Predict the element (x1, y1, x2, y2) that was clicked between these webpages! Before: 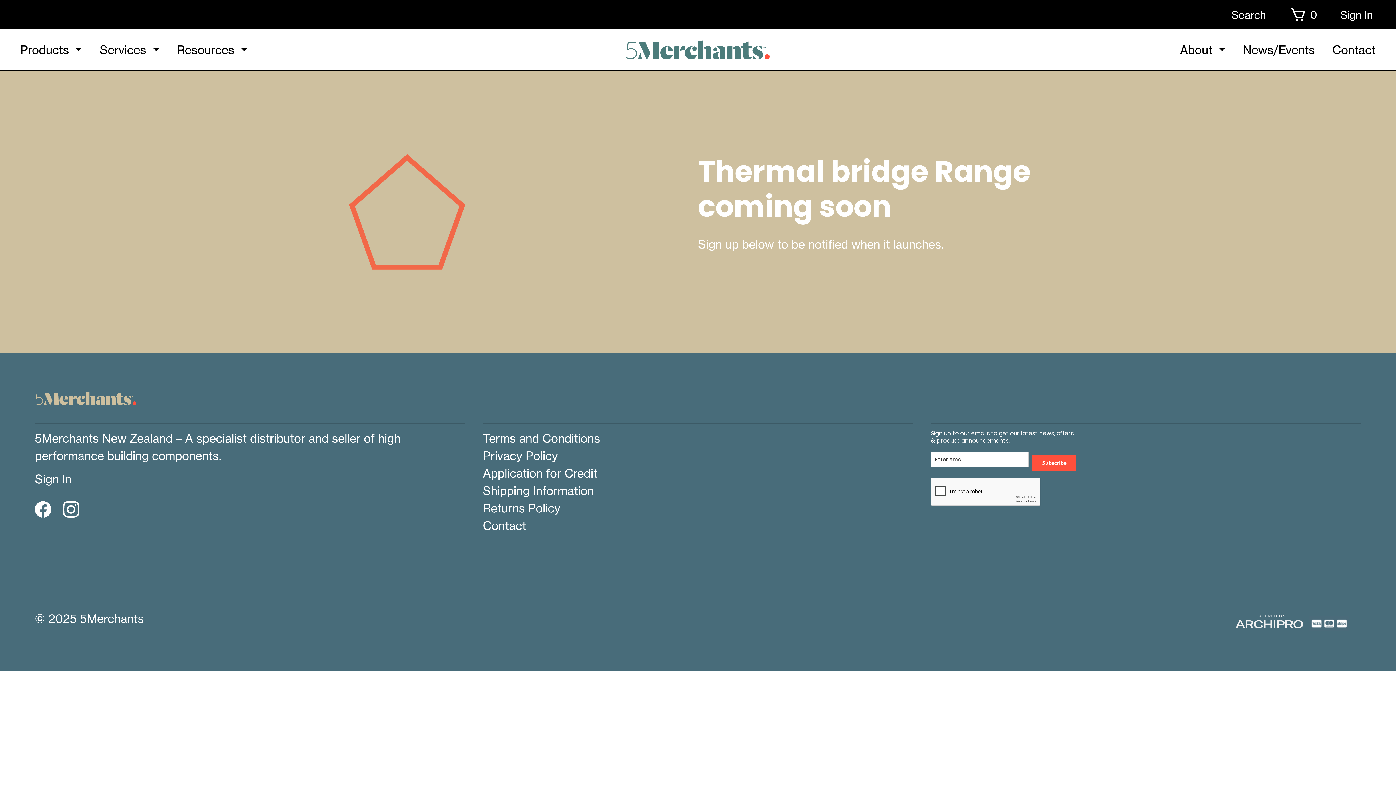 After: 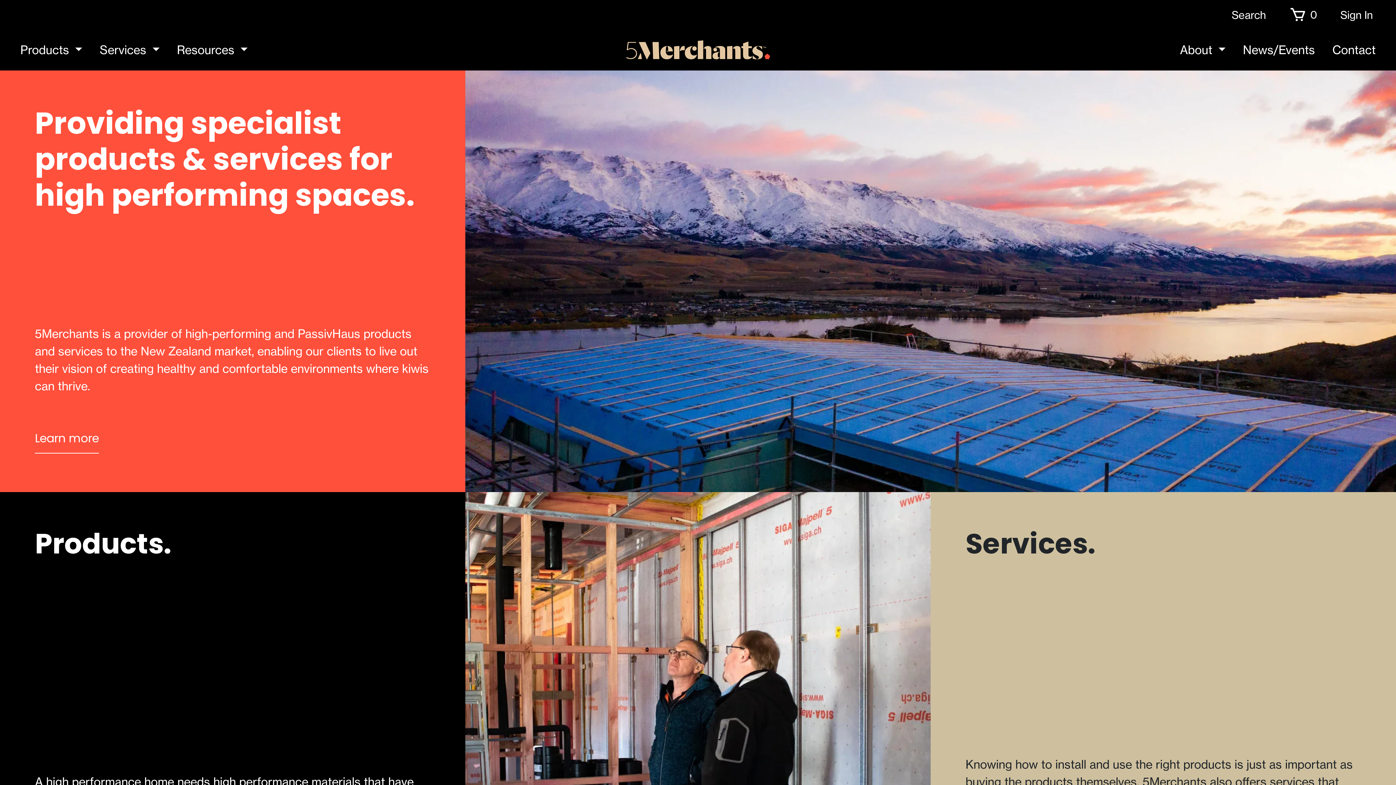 Action: bbox: (625, 44, 770, 53)